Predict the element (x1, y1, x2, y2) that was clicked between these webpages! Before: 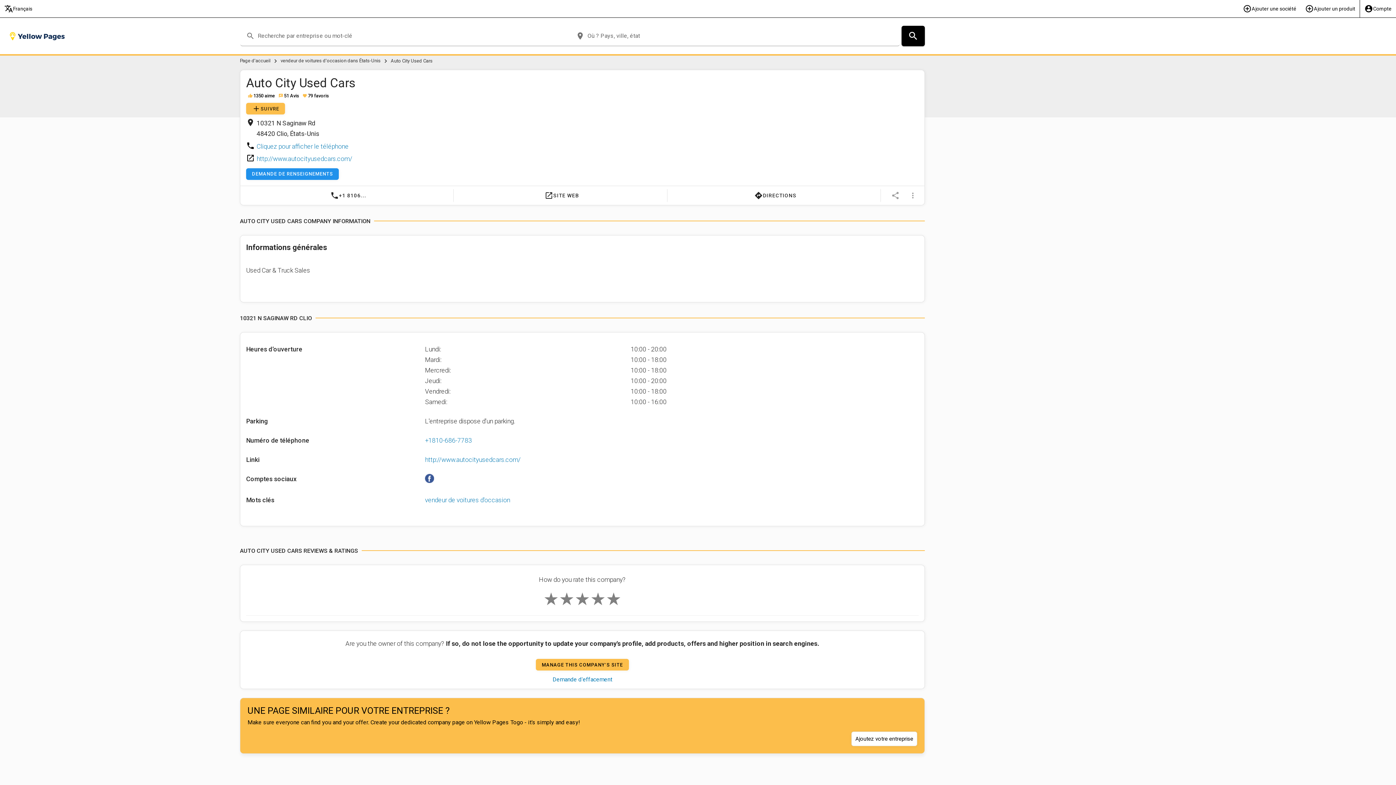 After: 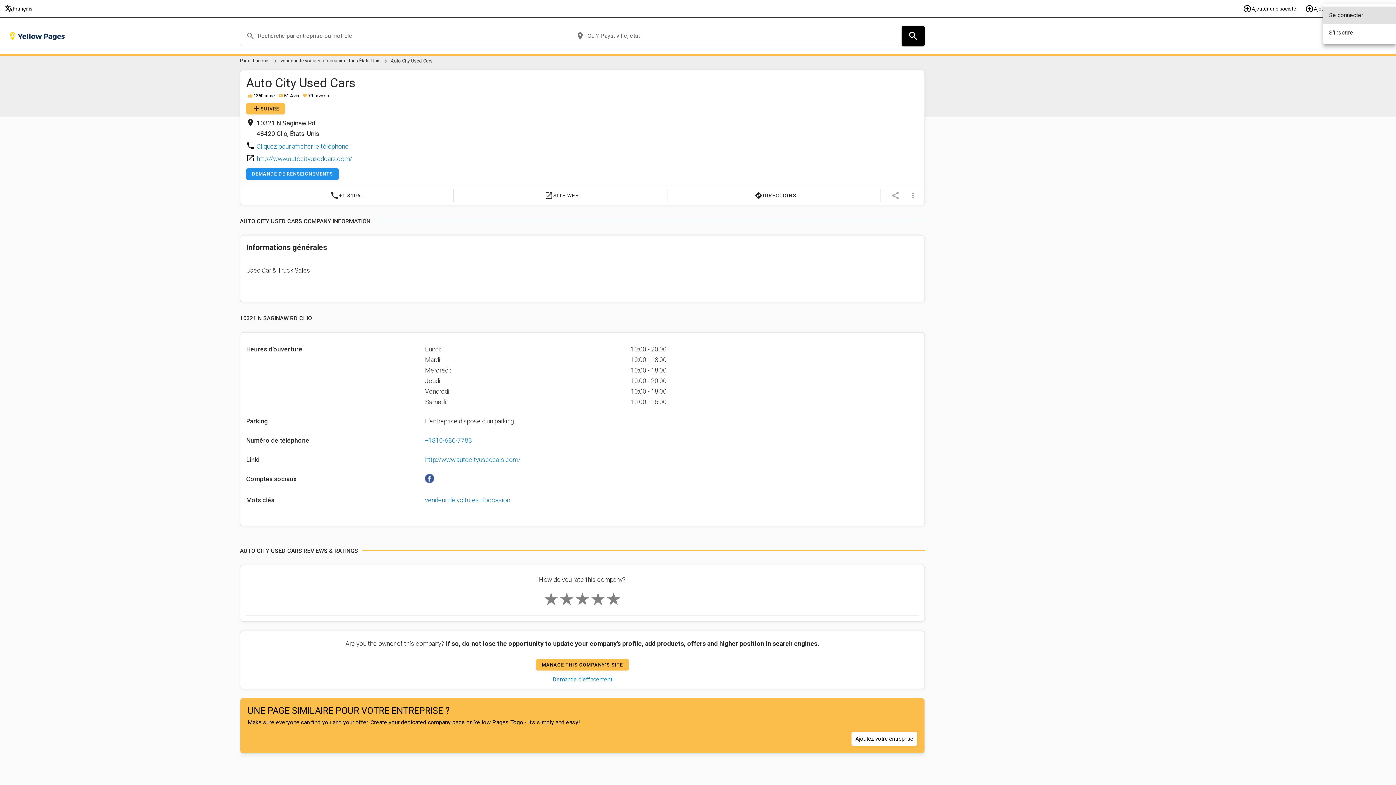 Action: bbox: (1360, 0, 1396, 17) label: Menu du compte